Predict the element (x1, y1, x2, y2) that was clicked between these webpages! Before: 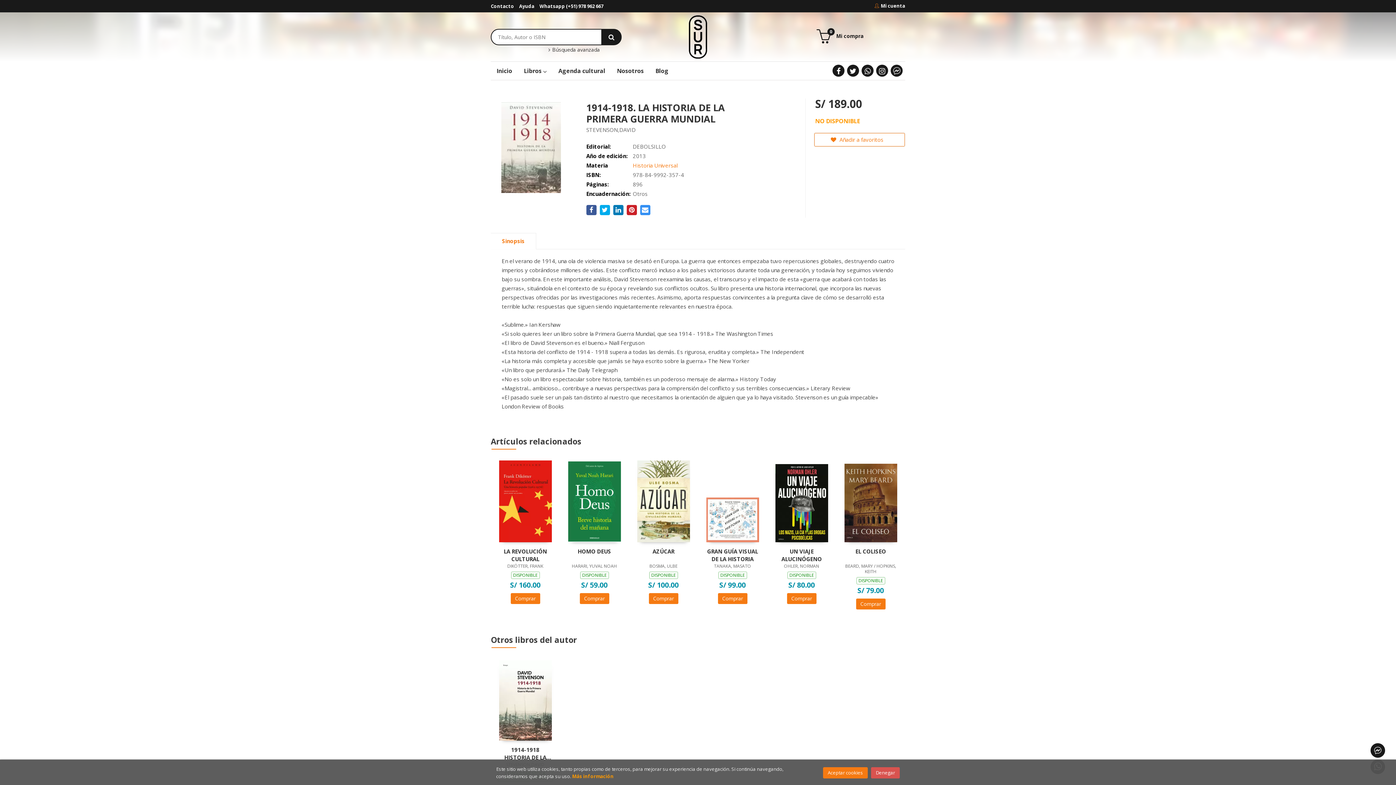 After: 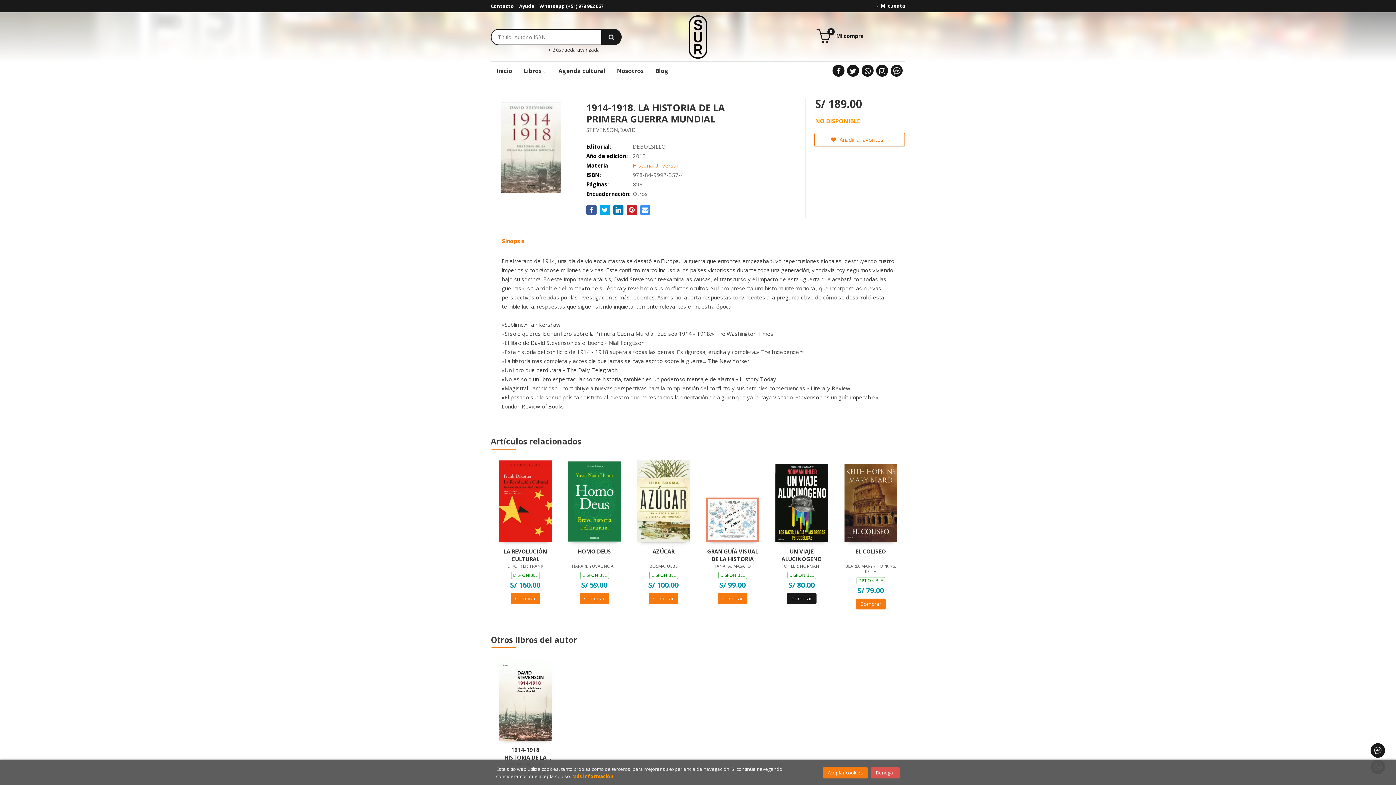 Action: bbox: (787, 593, 816, 604) label: Comprar